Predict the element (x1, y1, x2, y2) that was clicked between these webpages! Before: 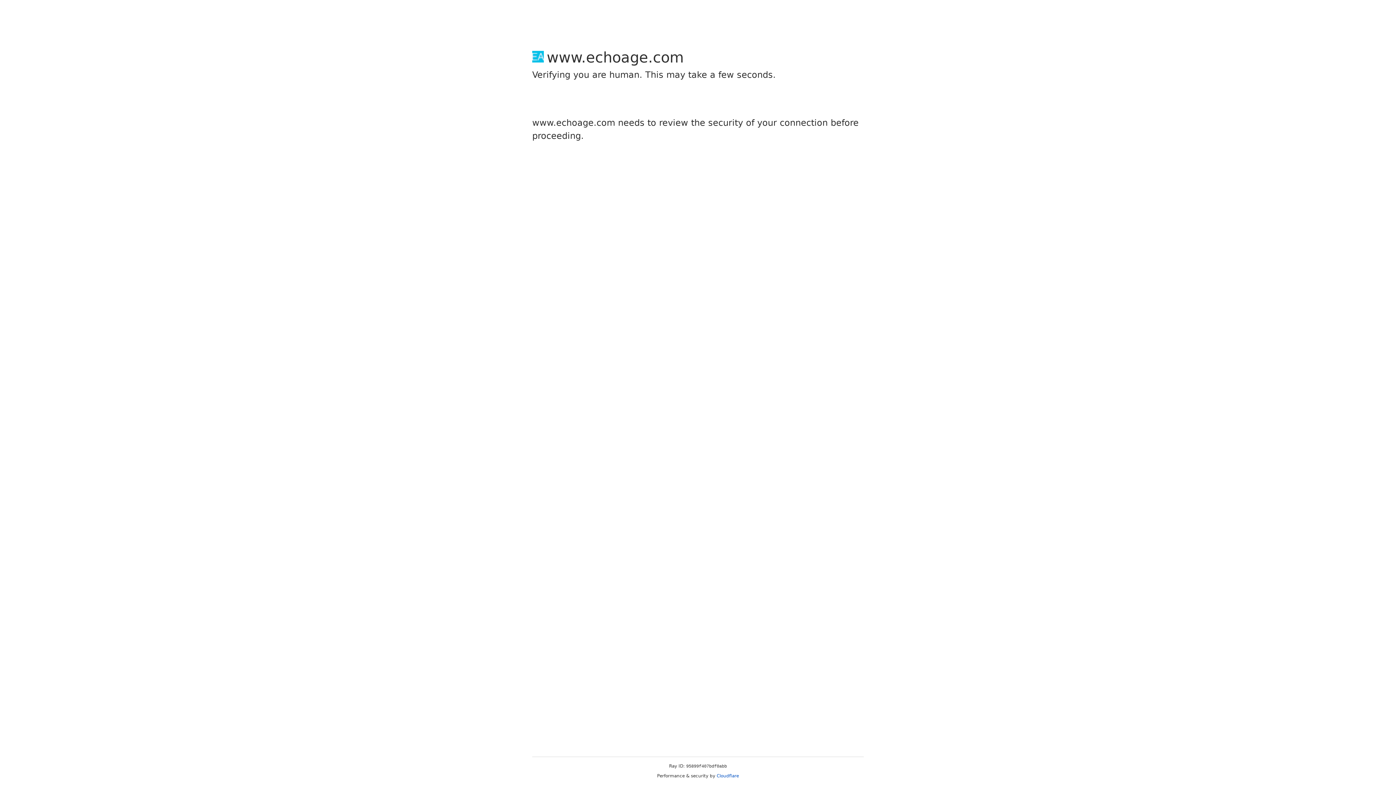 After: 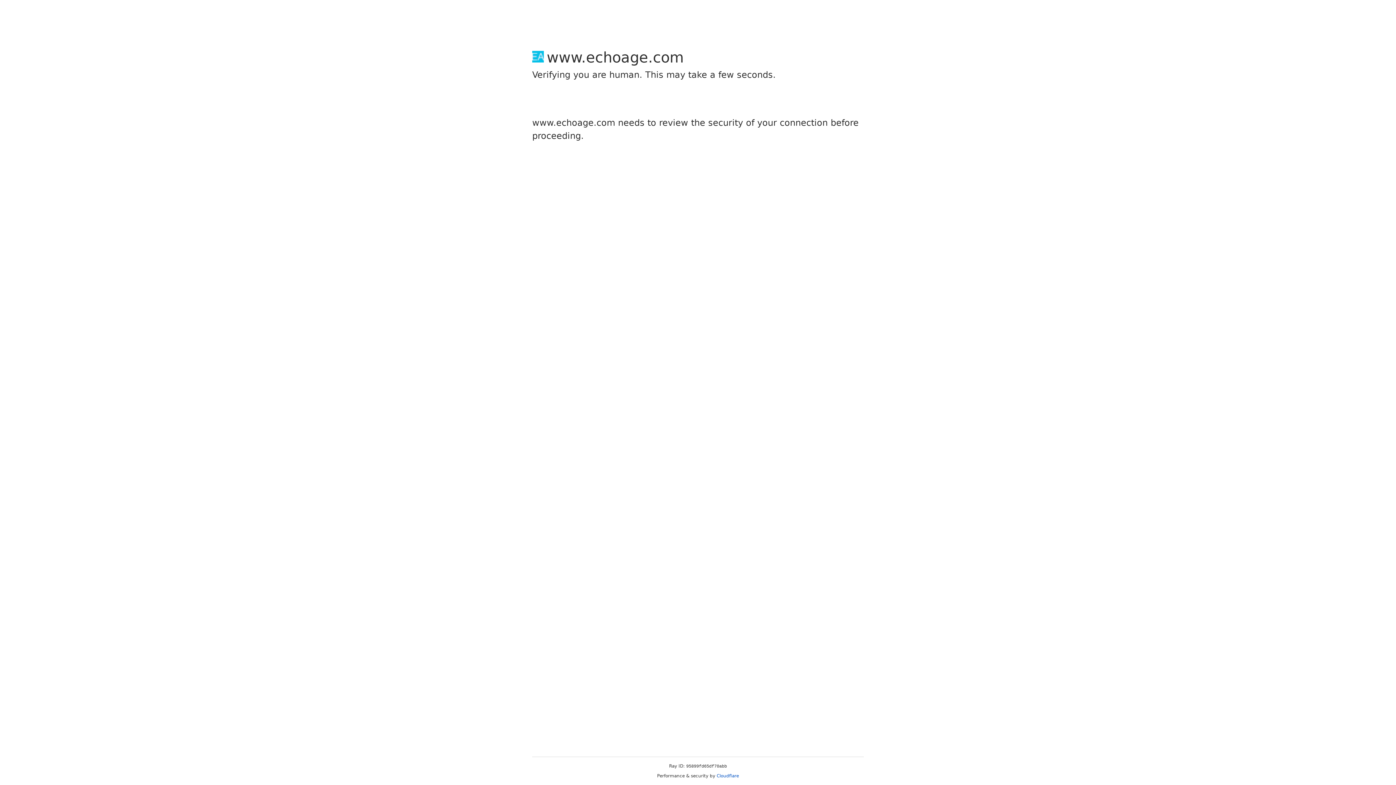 Action: label: Cloudflare bbox: (716, 773, 739, 778)